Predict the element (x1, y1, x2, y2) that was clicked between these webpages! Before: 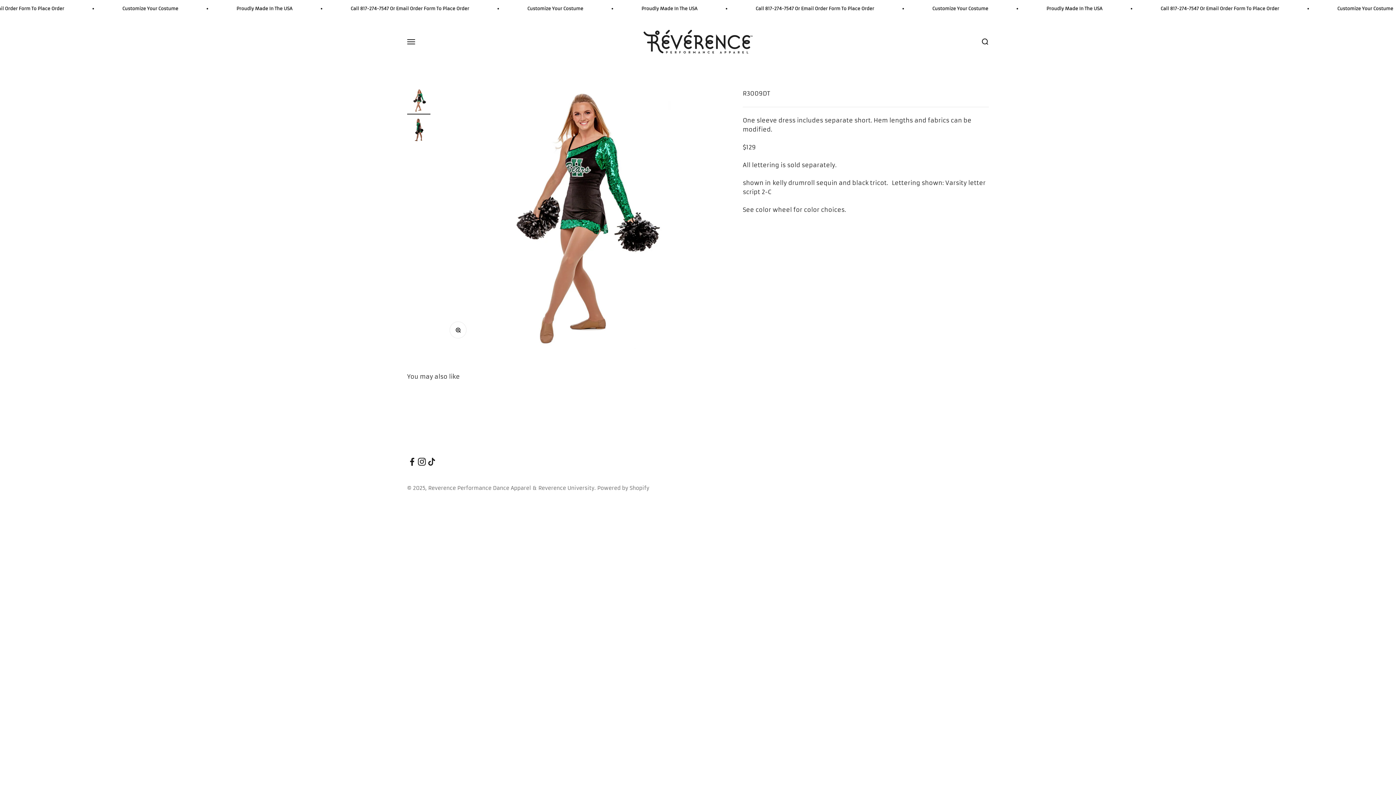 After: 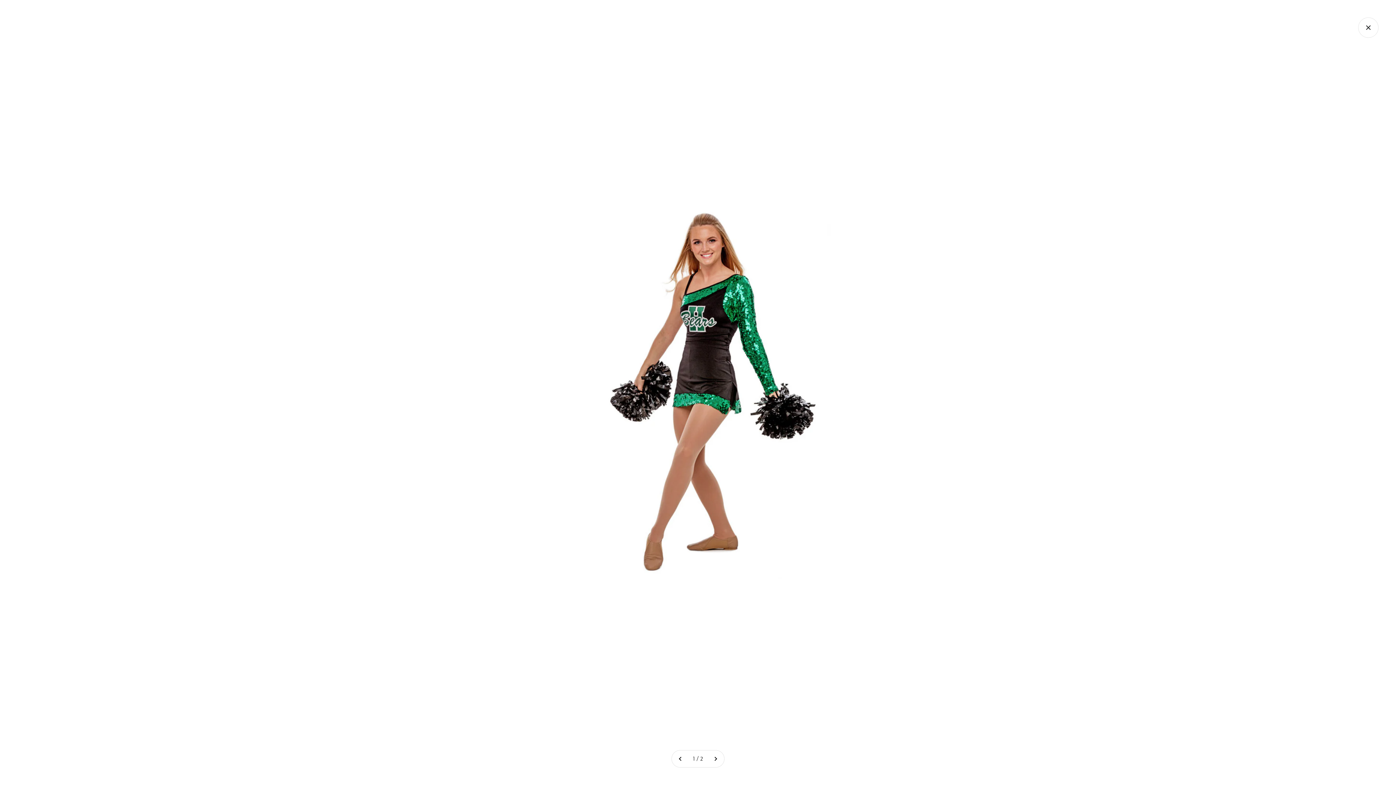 Action: label: Zoom bbox: (450, 322, 466, 338)